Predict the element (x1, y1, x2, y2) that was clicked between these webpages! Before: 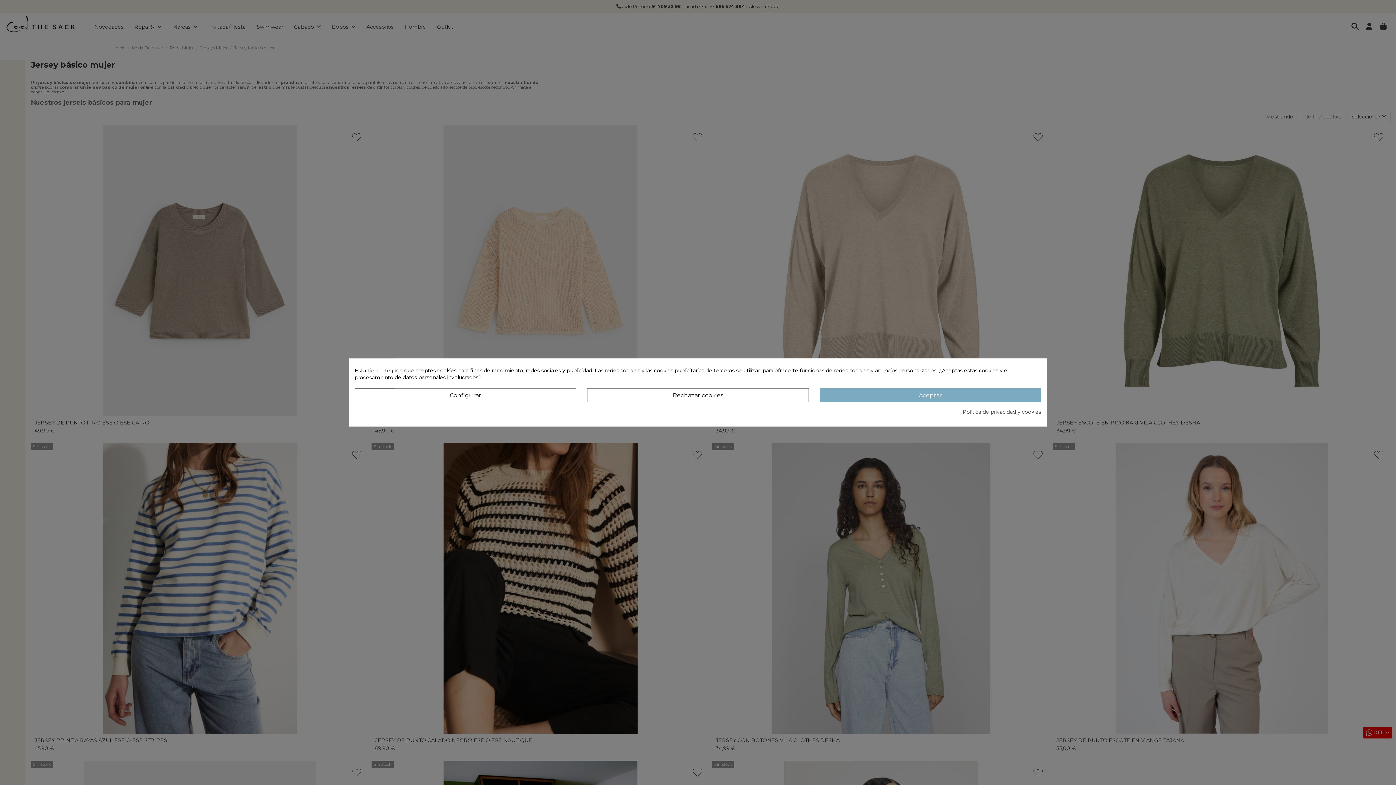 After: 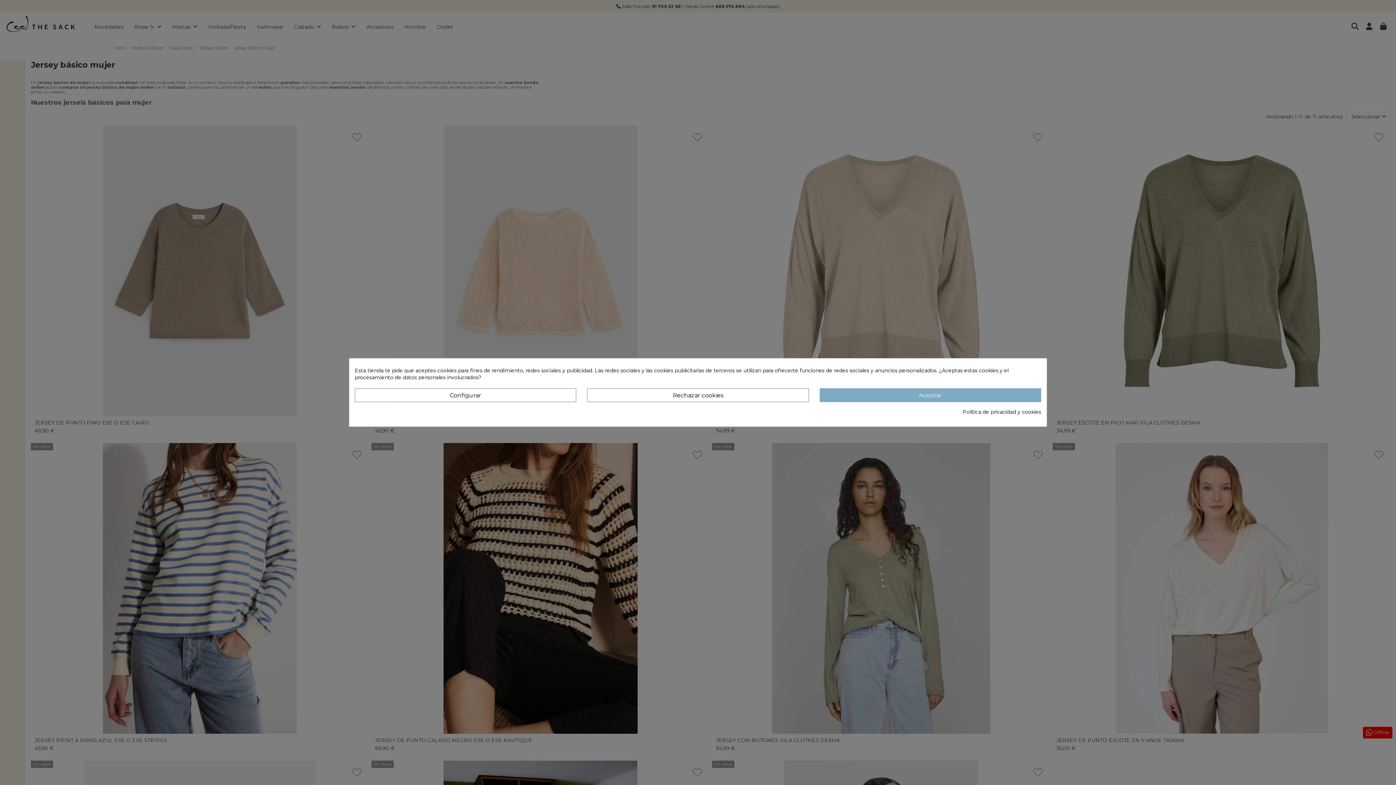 Action: bbox: (962, 408, 1041, 415) label: Política de privacidad y cookies